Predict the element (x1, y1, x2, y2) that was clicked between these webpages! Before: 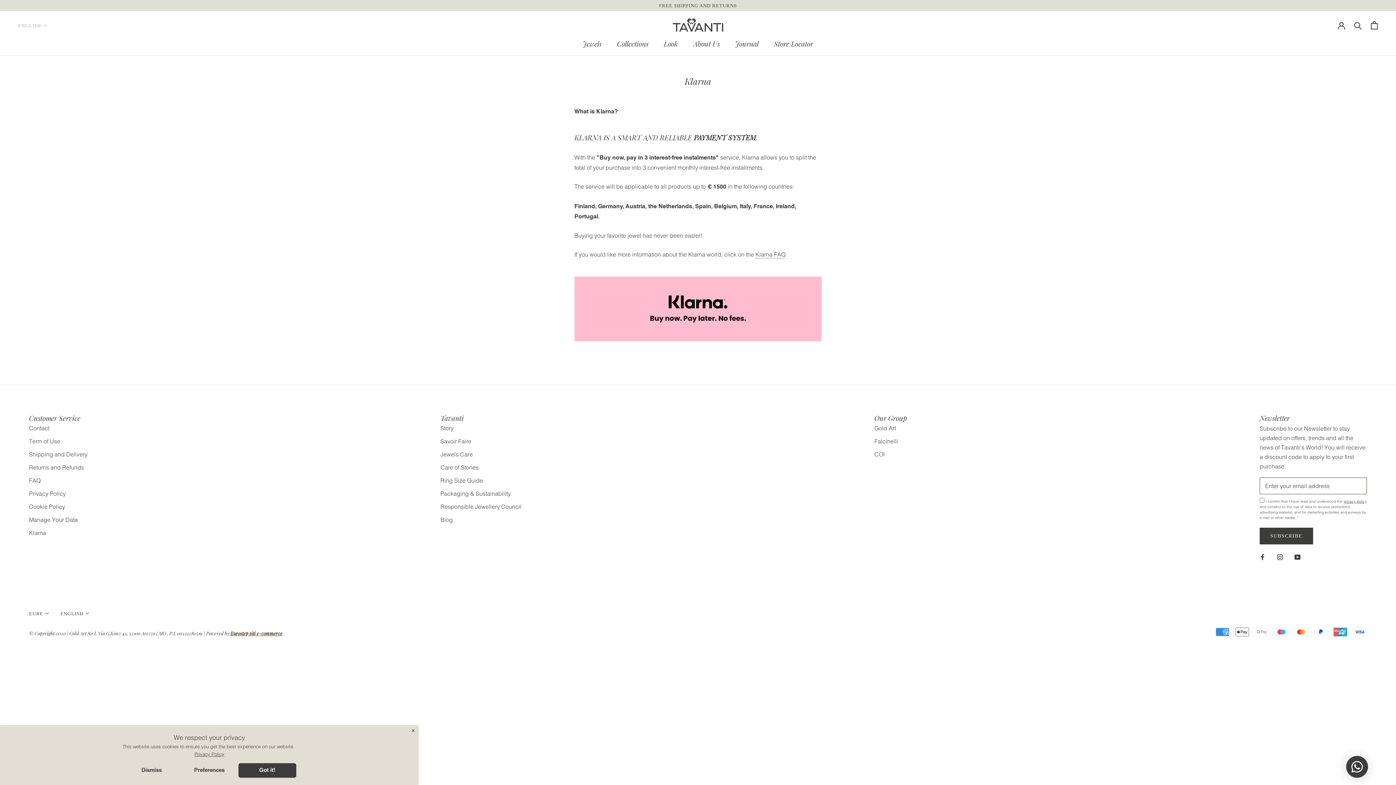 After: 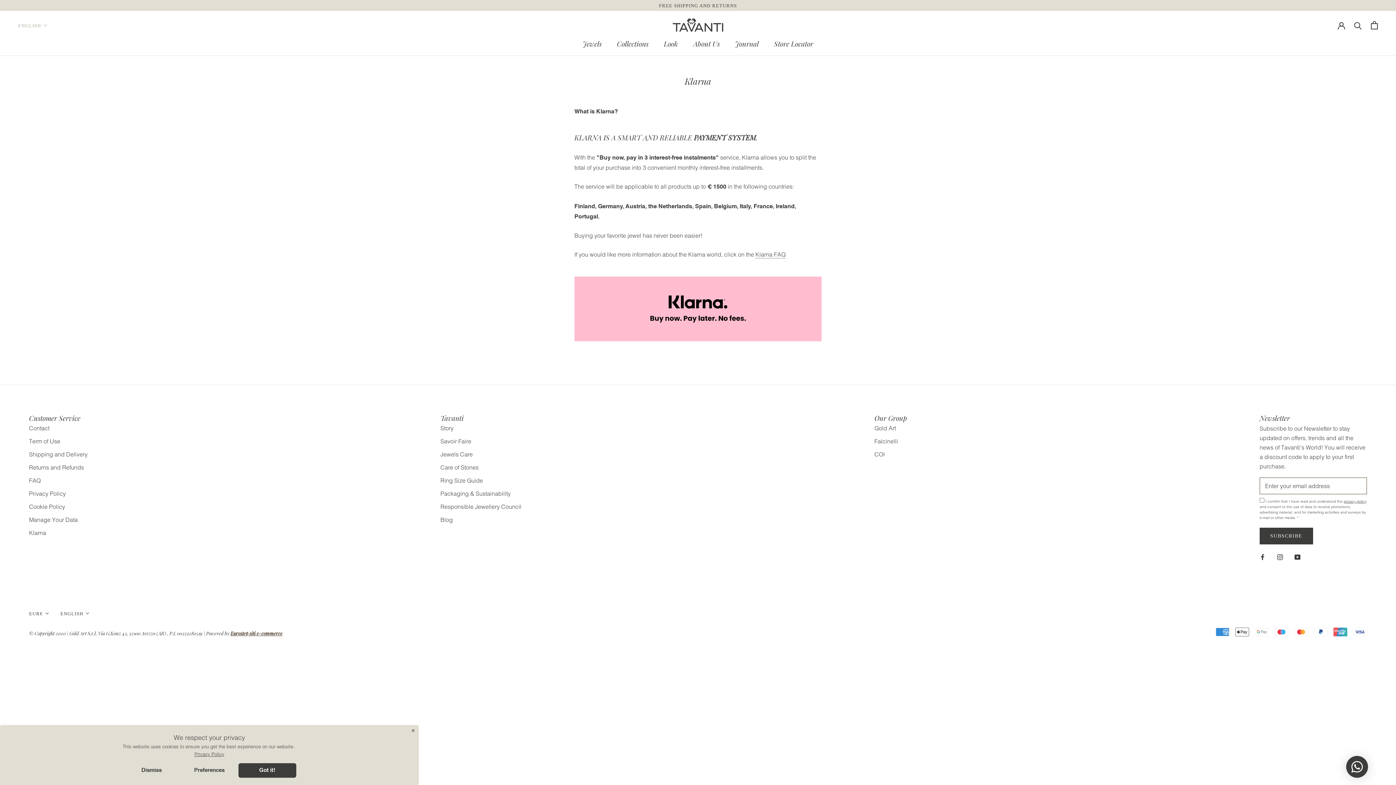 Action: label: Klarna bbox: (29, 528, 87, 537)